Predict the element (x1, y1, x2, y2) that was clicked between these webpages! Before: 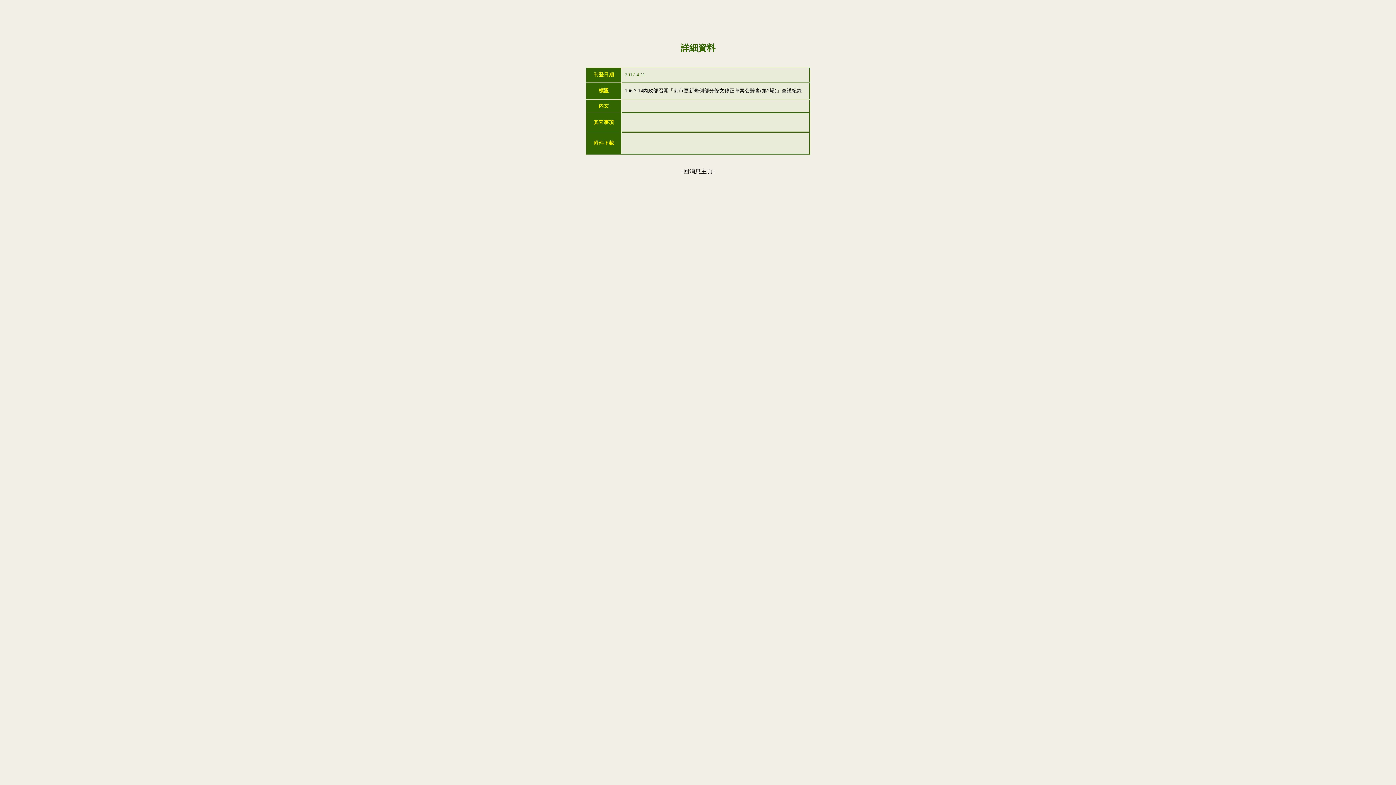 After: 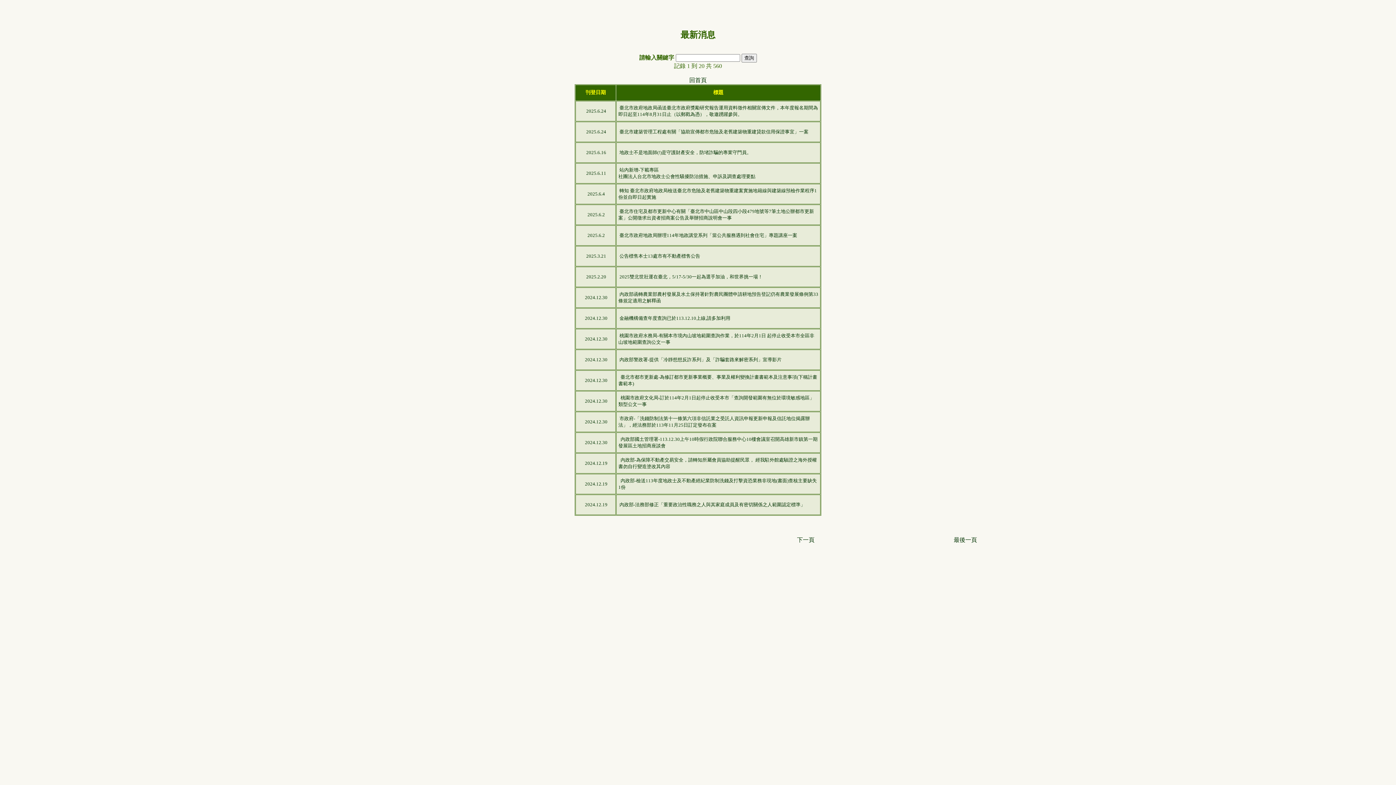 Action: bbox: (680, 168, 715, 174) label: ::回消息主頁::